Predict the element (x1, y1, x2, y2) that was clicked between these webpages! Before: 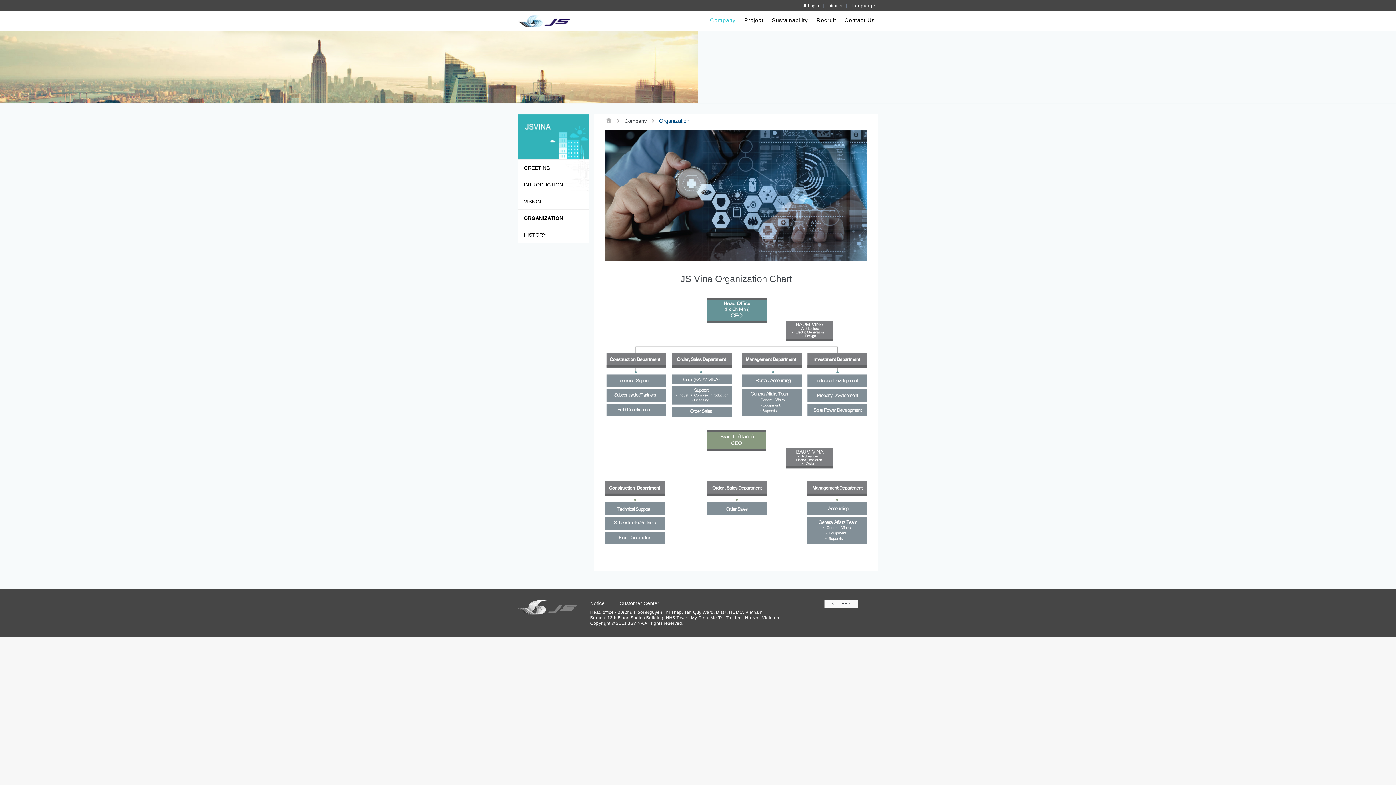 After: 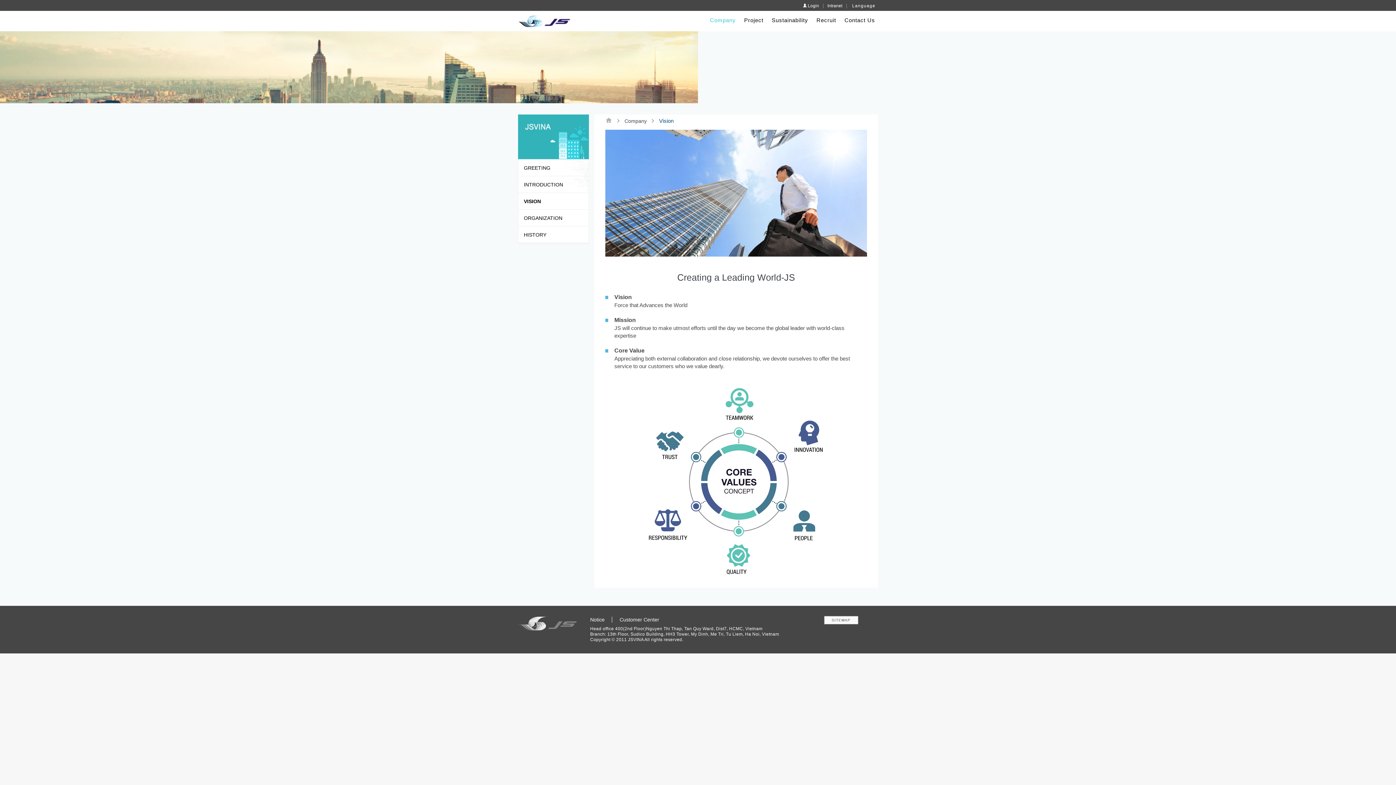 Action: label: VISION bbox: (518, 193, 588, 209)